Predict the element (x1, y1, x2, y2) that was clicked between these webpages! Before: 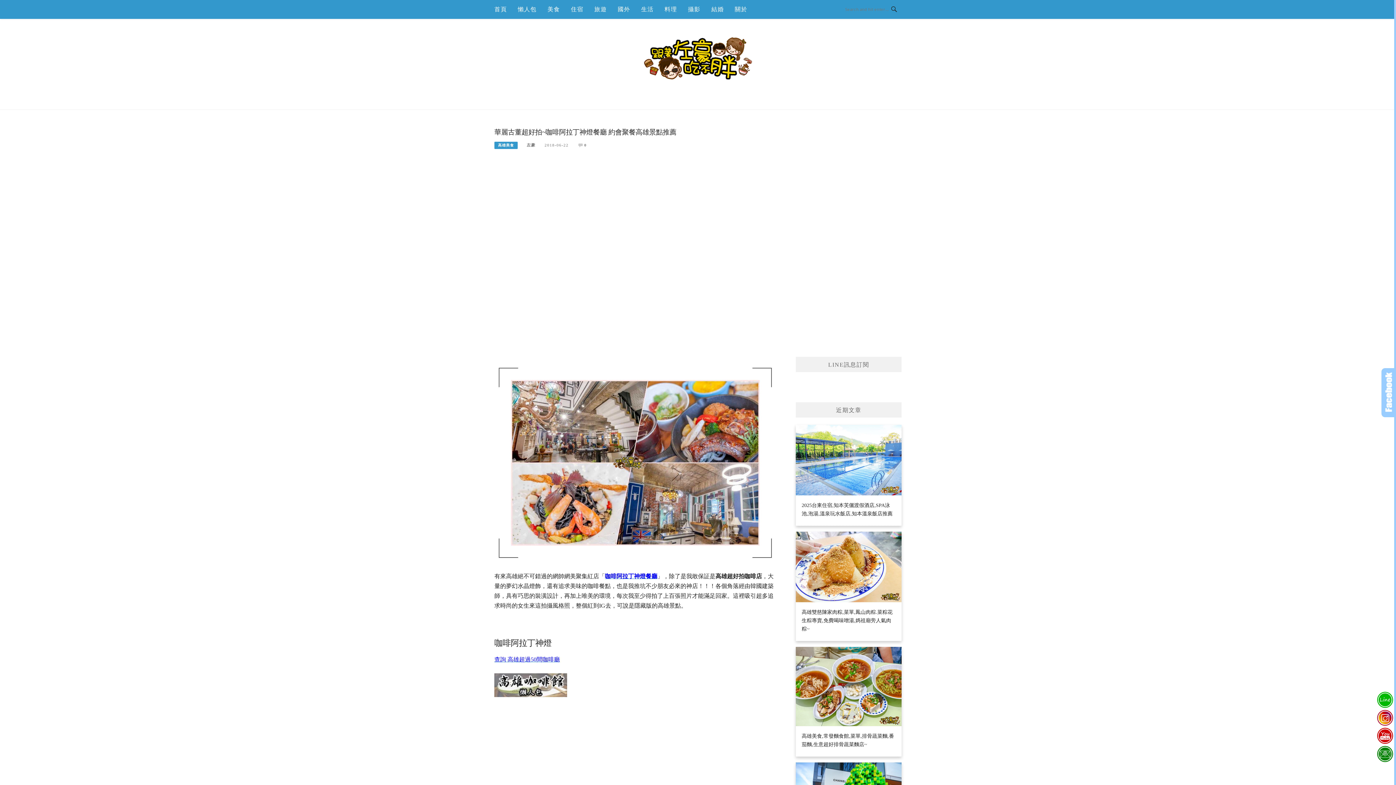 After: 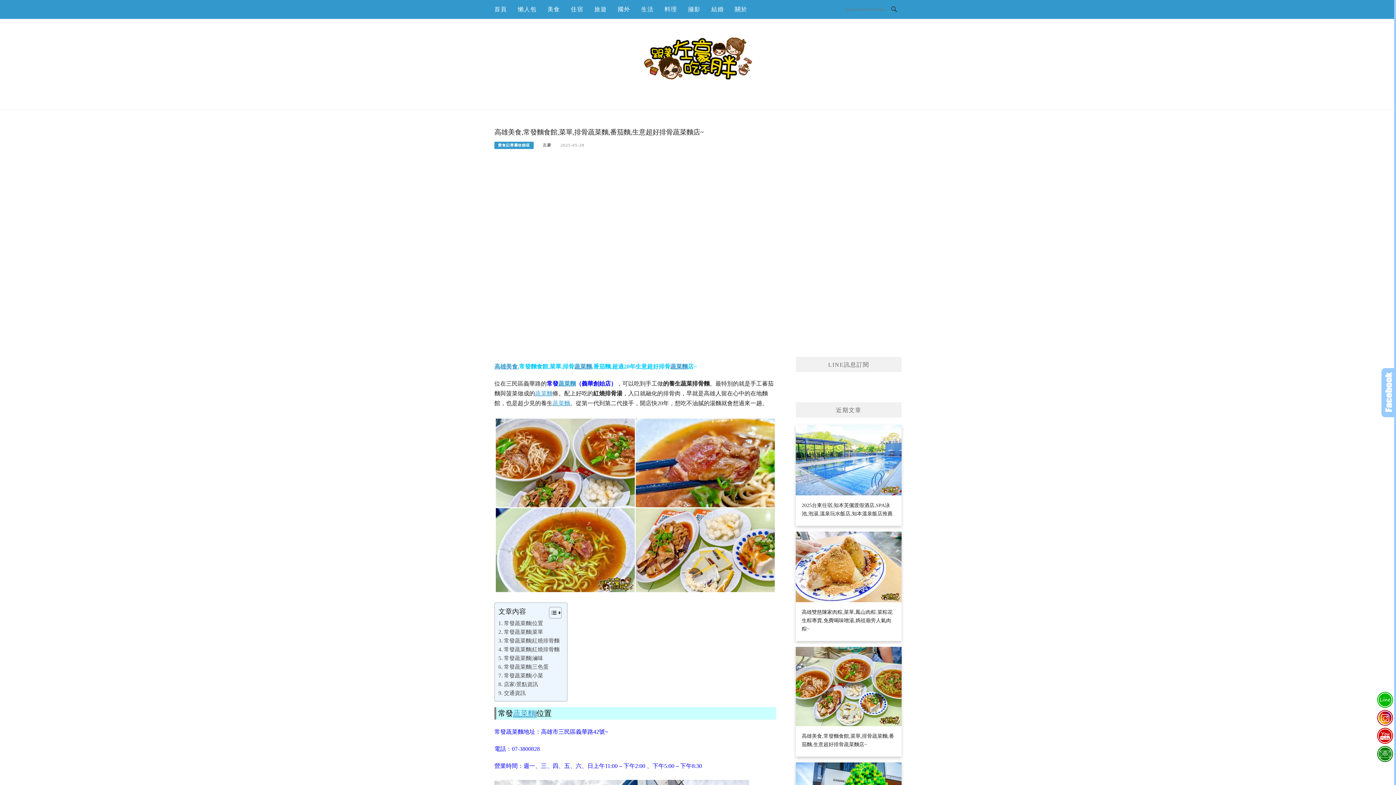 Action: label: 高雄美食,常發麵食館,菜單,排骨蔬菜麵,番茄麵,生意超好排骨蔬菜麵店~ bbox: (796, 647, 901, 754)